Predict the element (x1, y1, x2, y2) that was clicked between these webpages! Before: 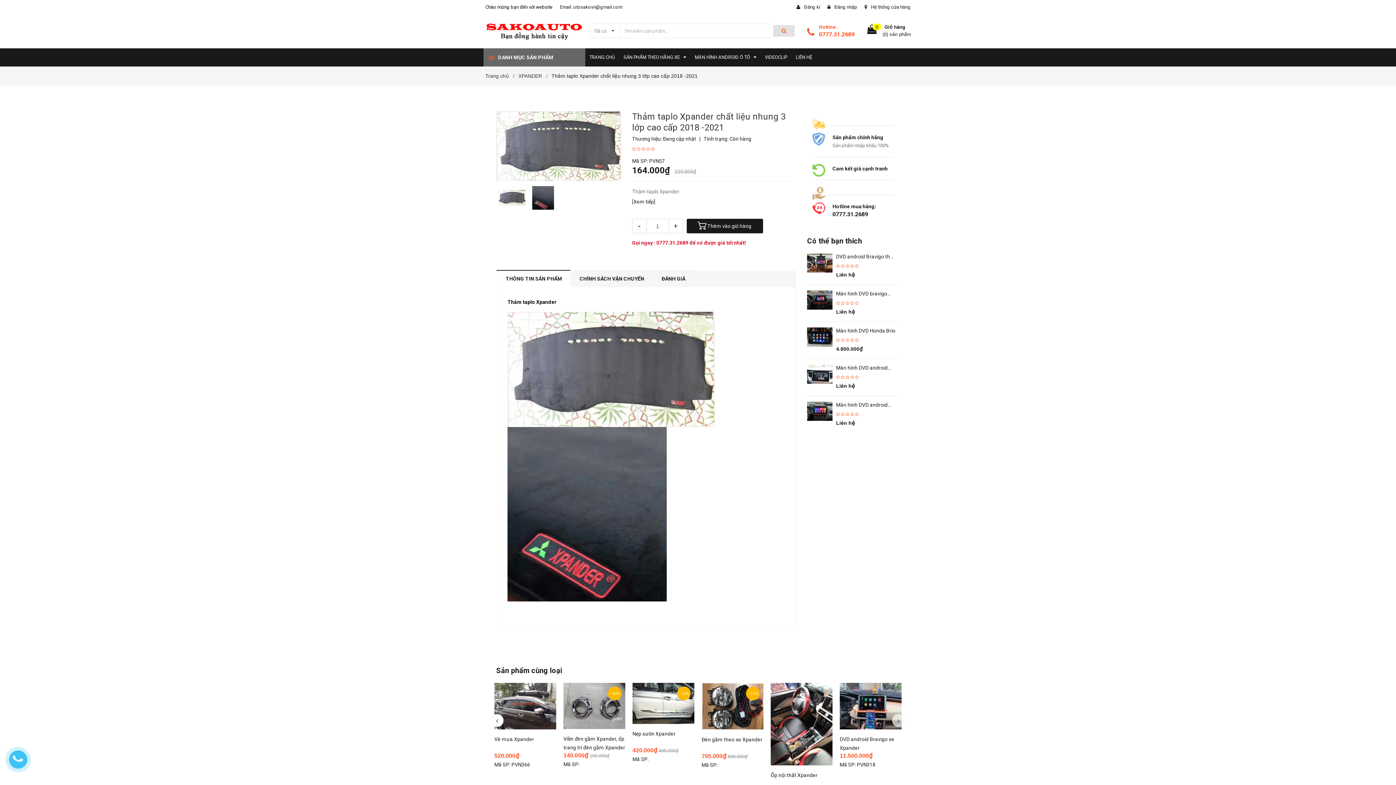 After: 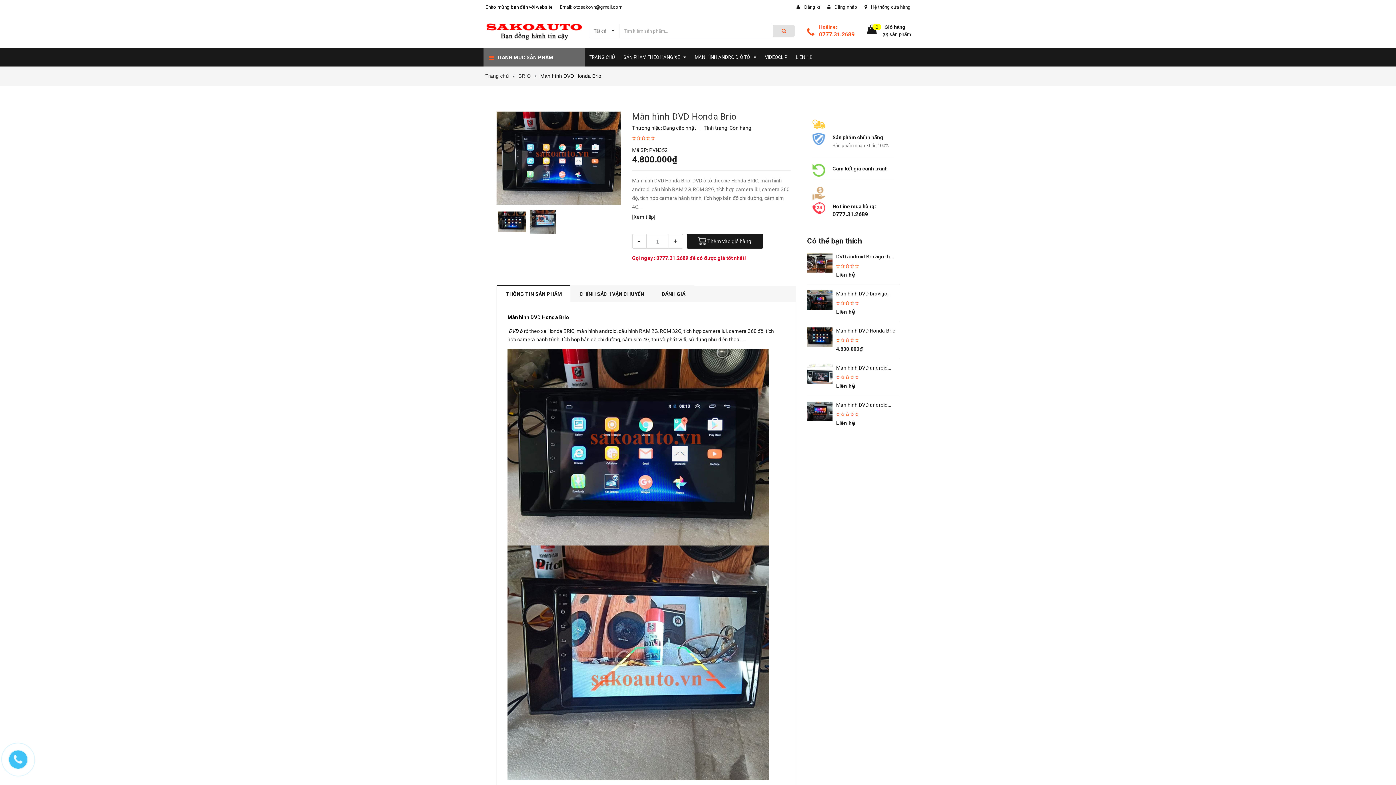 Action: label: Màn hình DVD Honda Brio bbox: (836, 314, 896, 321)